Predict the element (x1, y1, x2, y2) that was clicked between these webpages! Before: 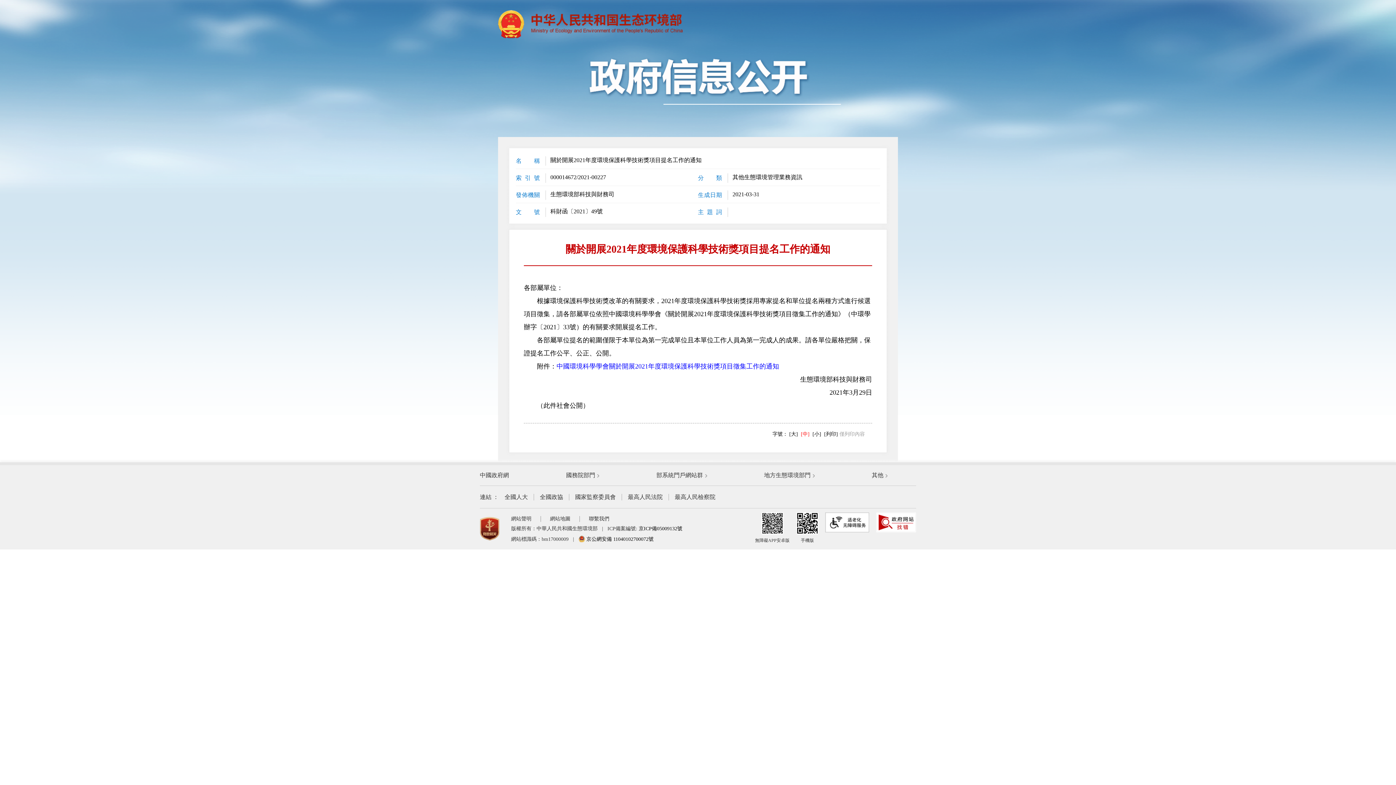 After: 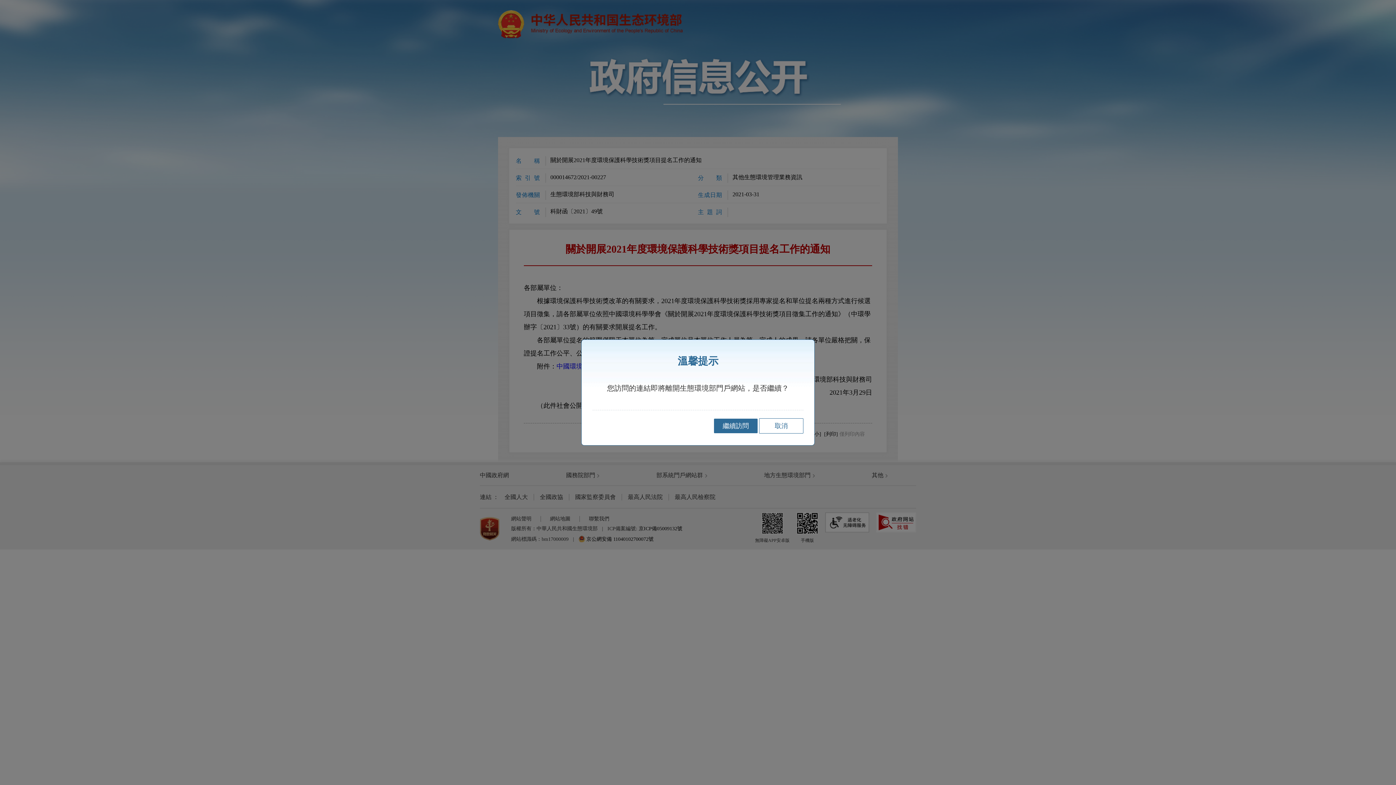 Action: label:  京公網安備 11040102700072號 bbox: (578, 536, 653, 542)